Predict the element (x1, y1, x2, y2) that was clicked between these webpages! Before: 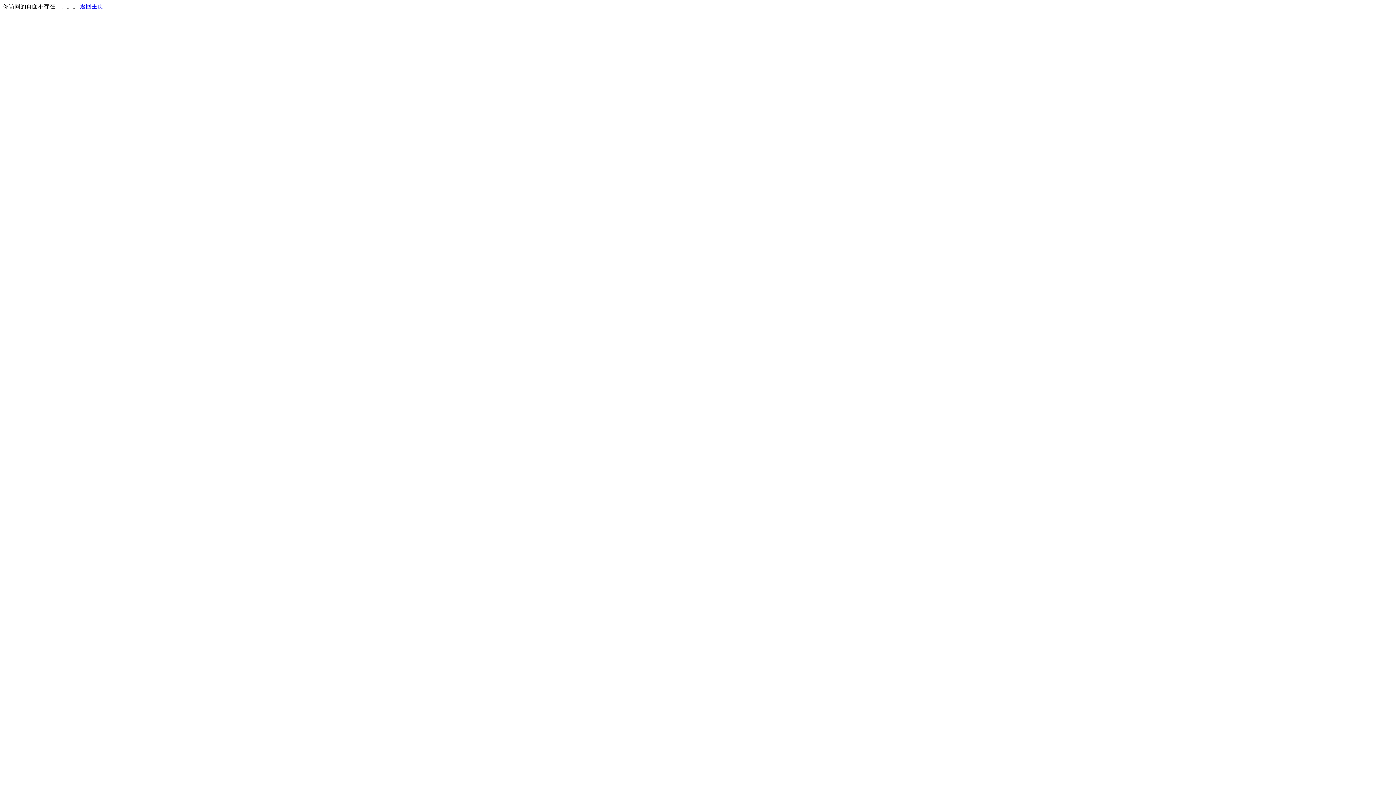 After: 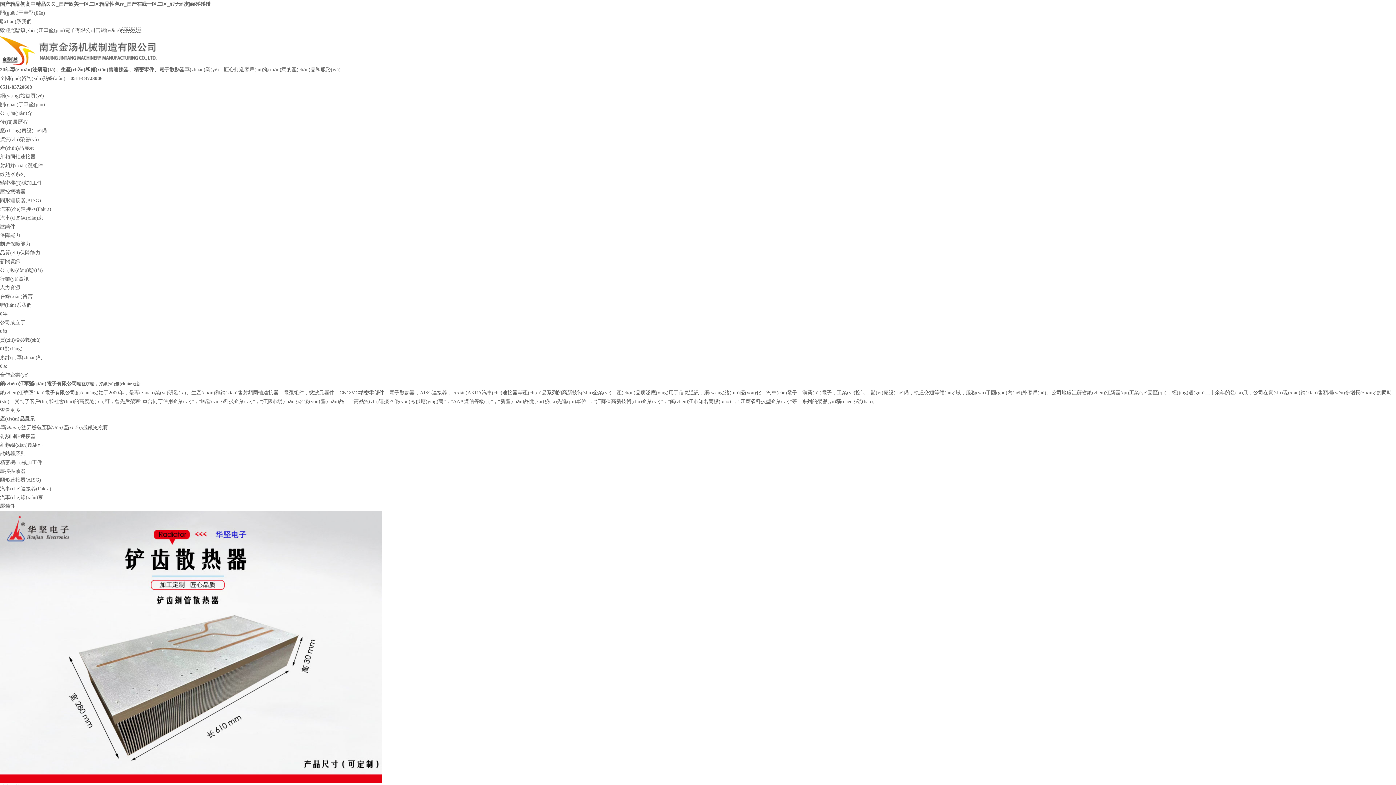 Action: label: 返回主页 bbox: (80, 3, 103, 9)